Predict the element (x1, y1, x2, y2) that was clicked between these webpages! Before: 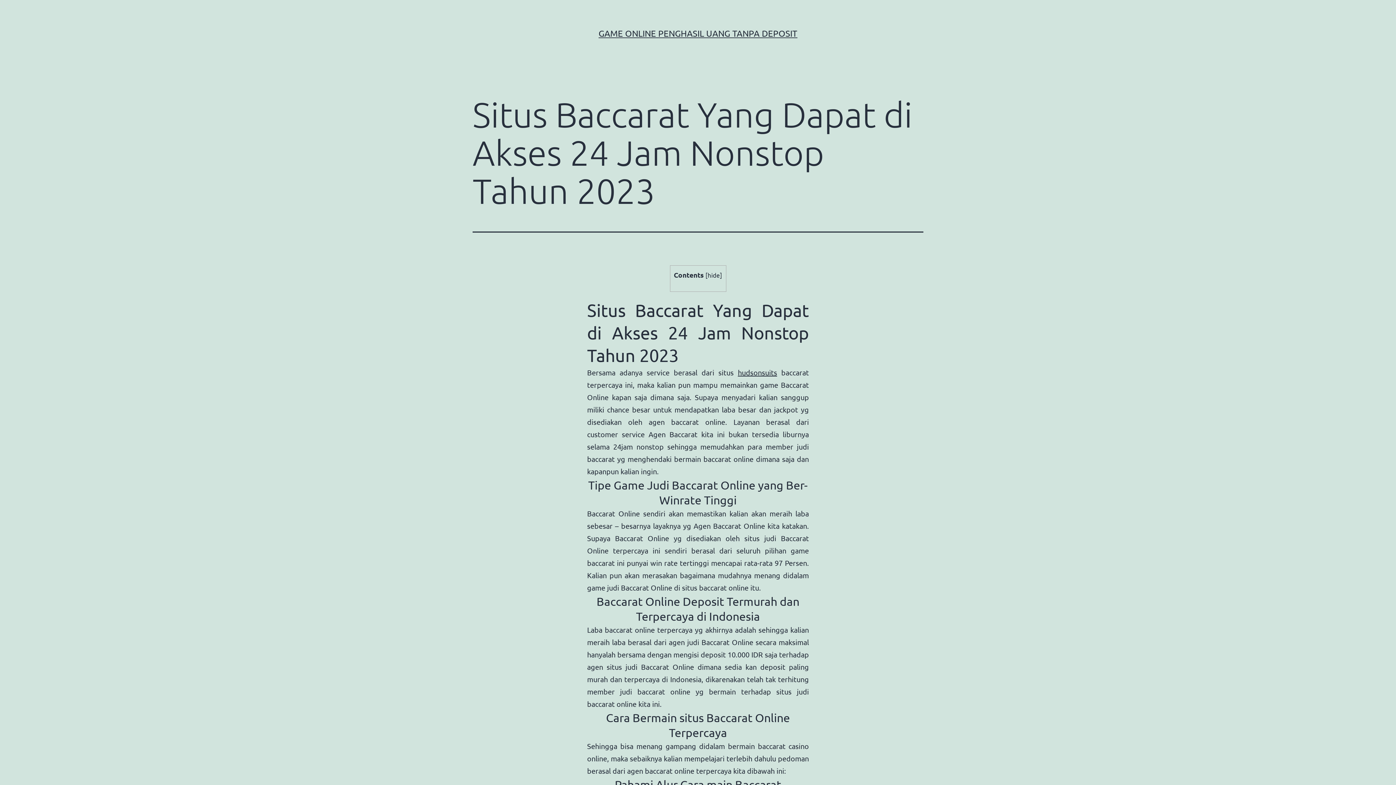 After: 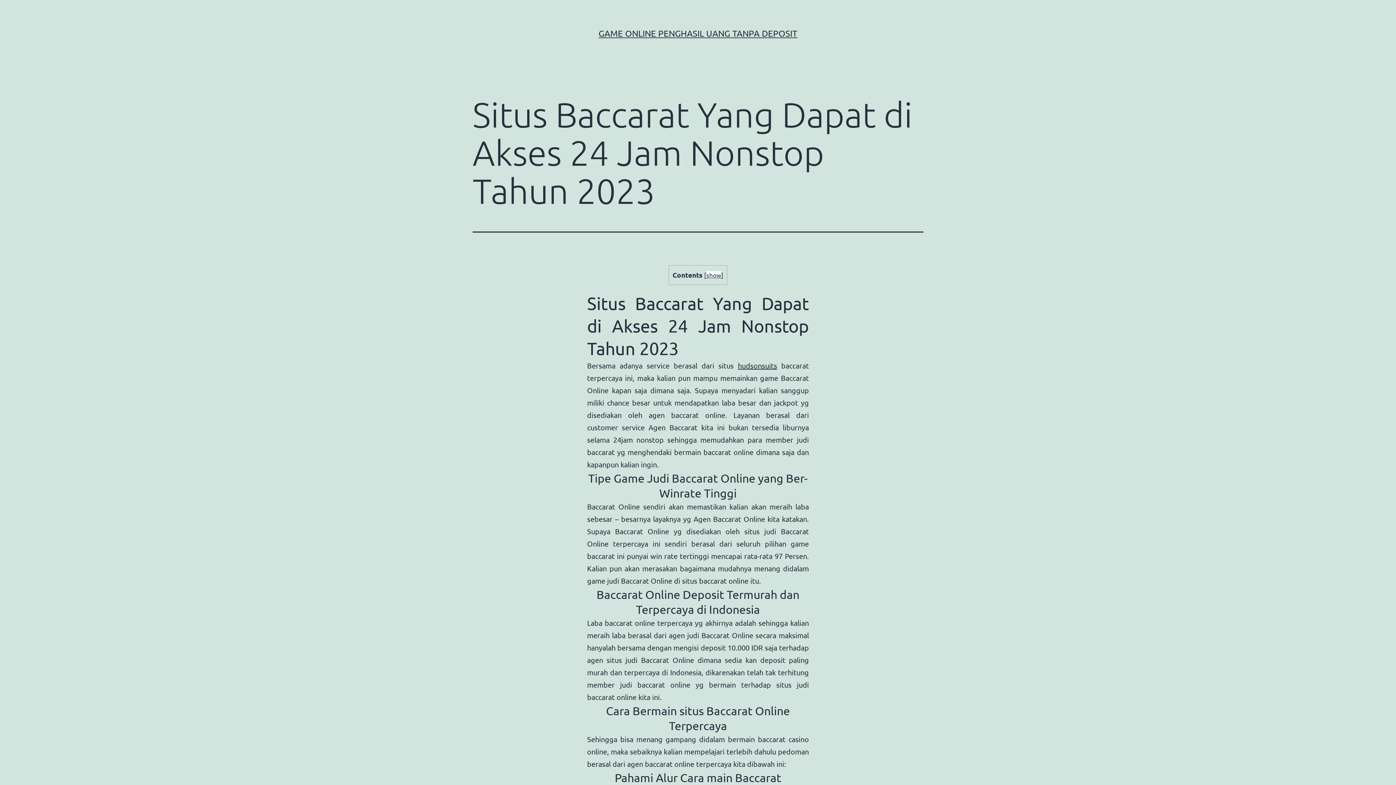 Action: label: hide bbox: (707, 271, 720, 278)